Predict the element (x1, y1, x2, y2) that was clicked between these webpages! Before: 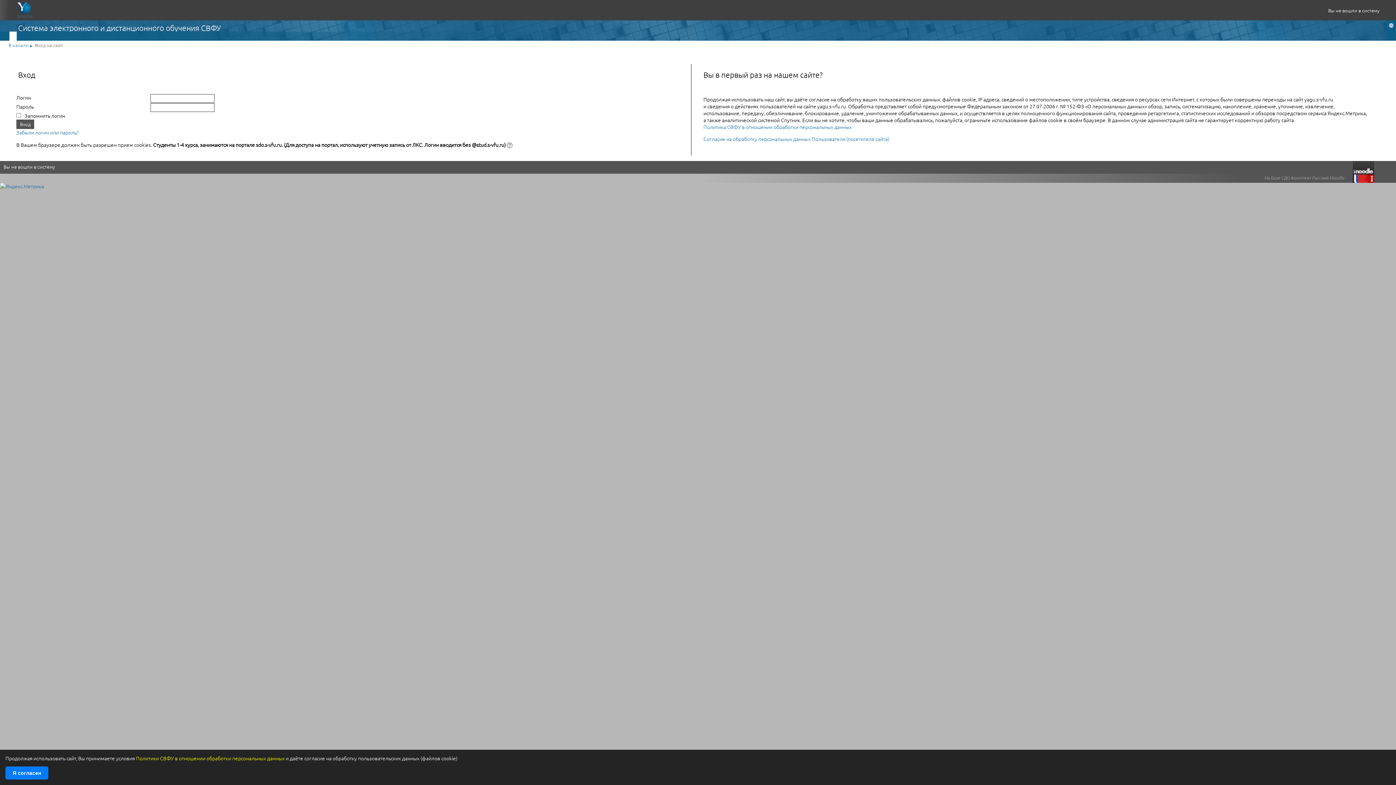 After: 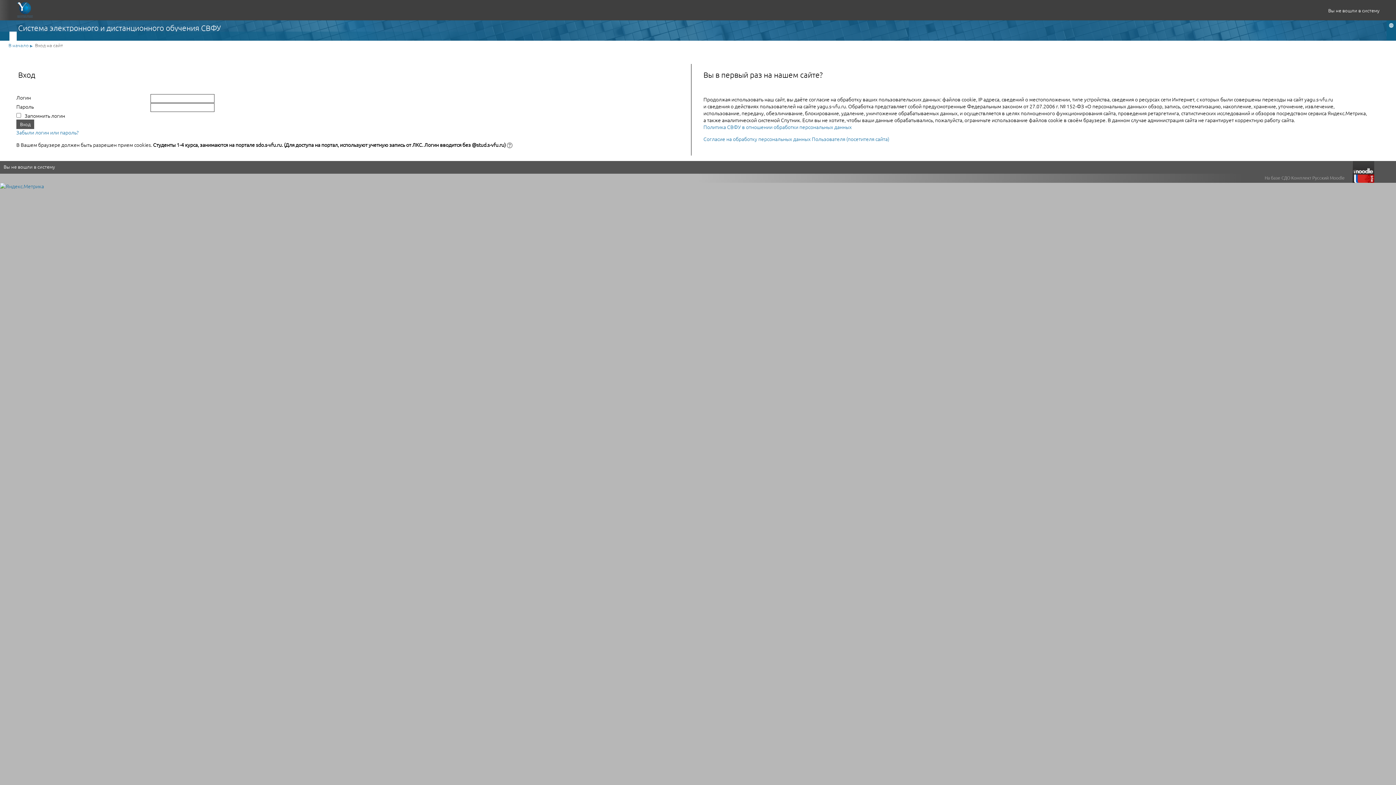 Action: label: Я согласен bbox: (5, 766, 48, 780)